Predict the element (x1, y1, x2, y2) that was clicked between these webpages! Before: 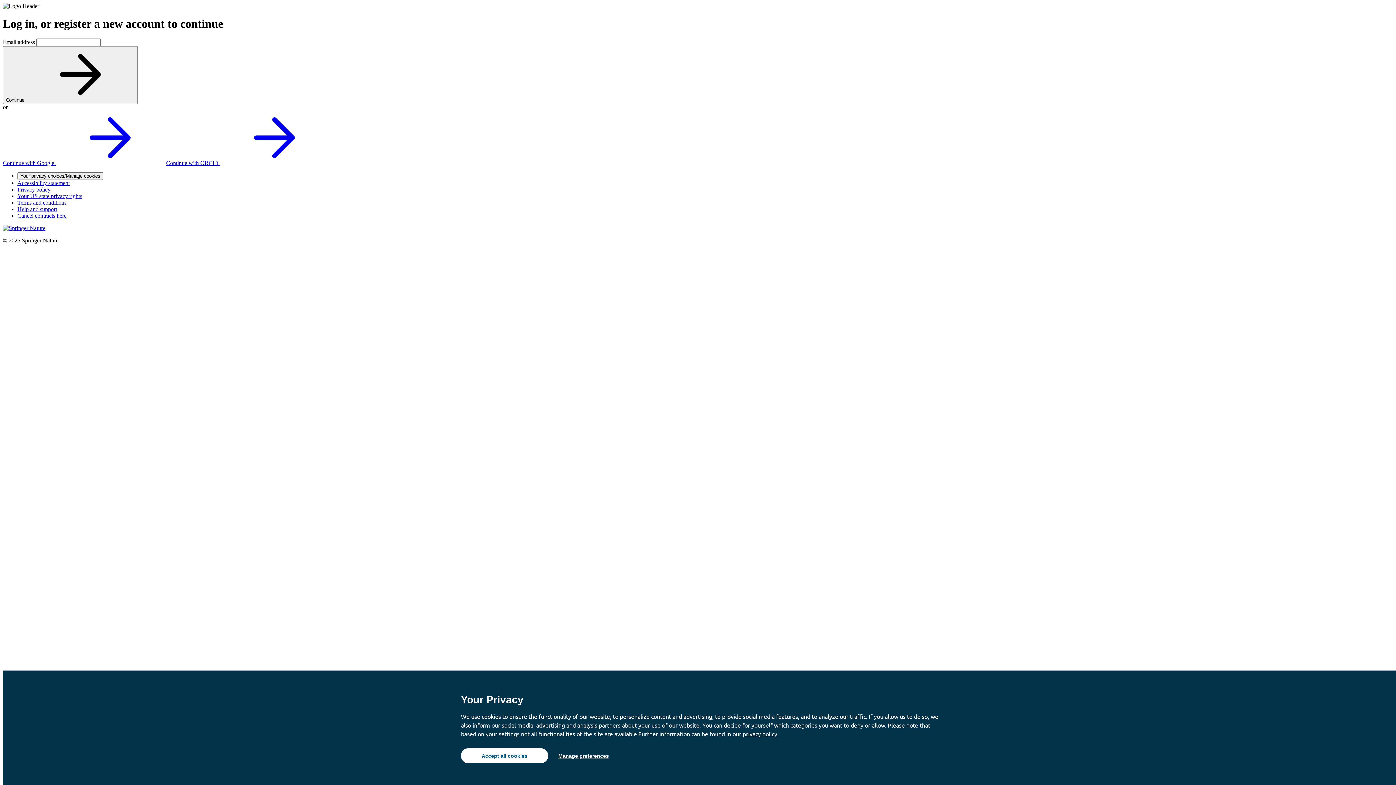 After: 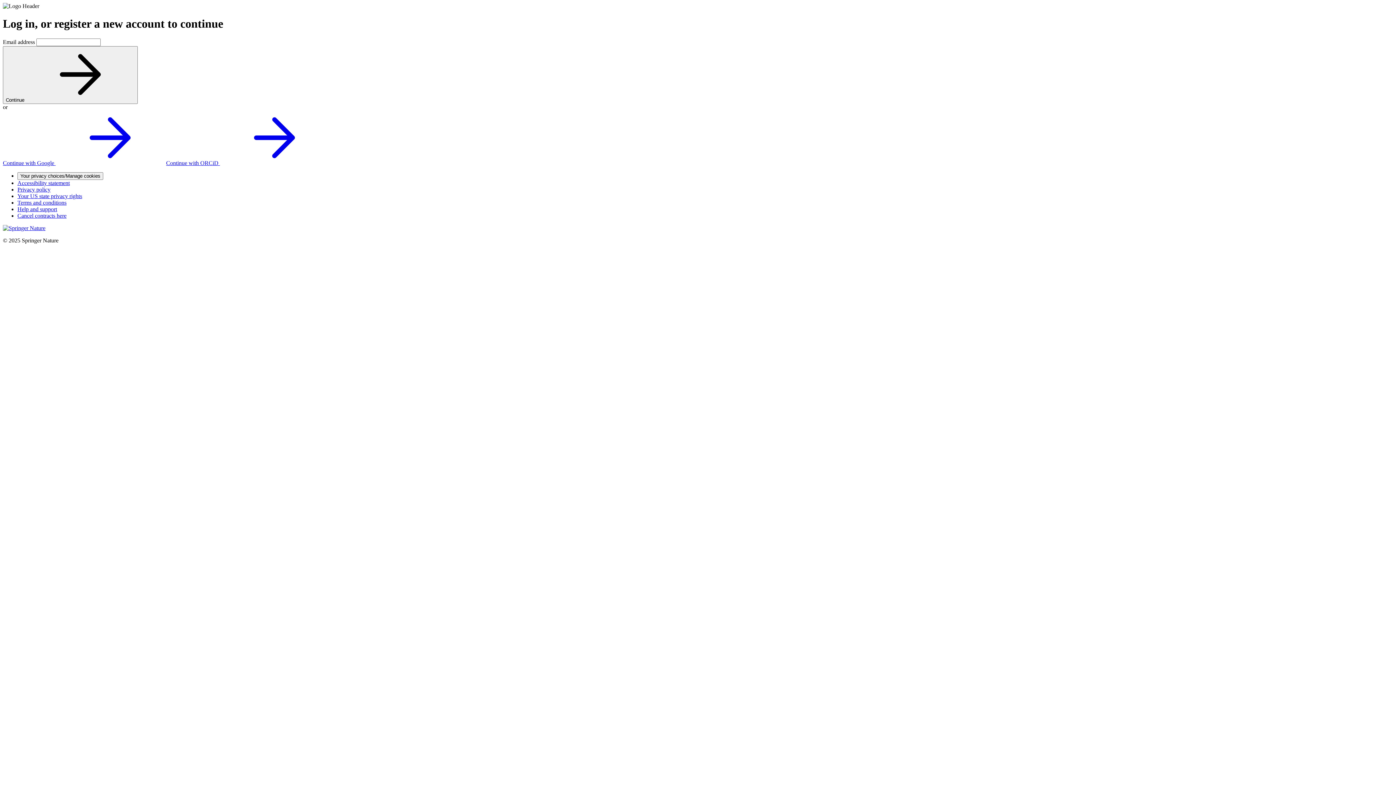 Action: bbox: (461, 748, 548, 763) label: Accept all cookies